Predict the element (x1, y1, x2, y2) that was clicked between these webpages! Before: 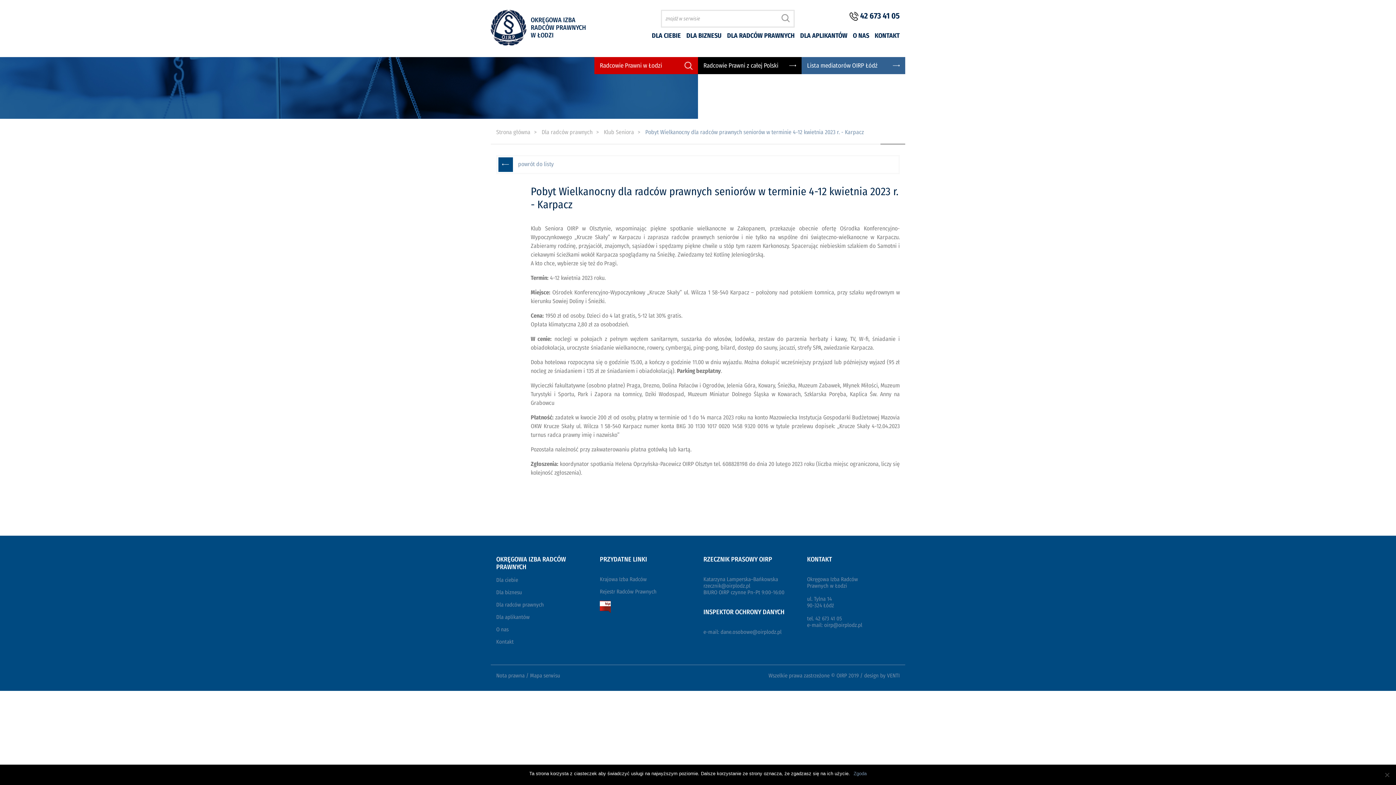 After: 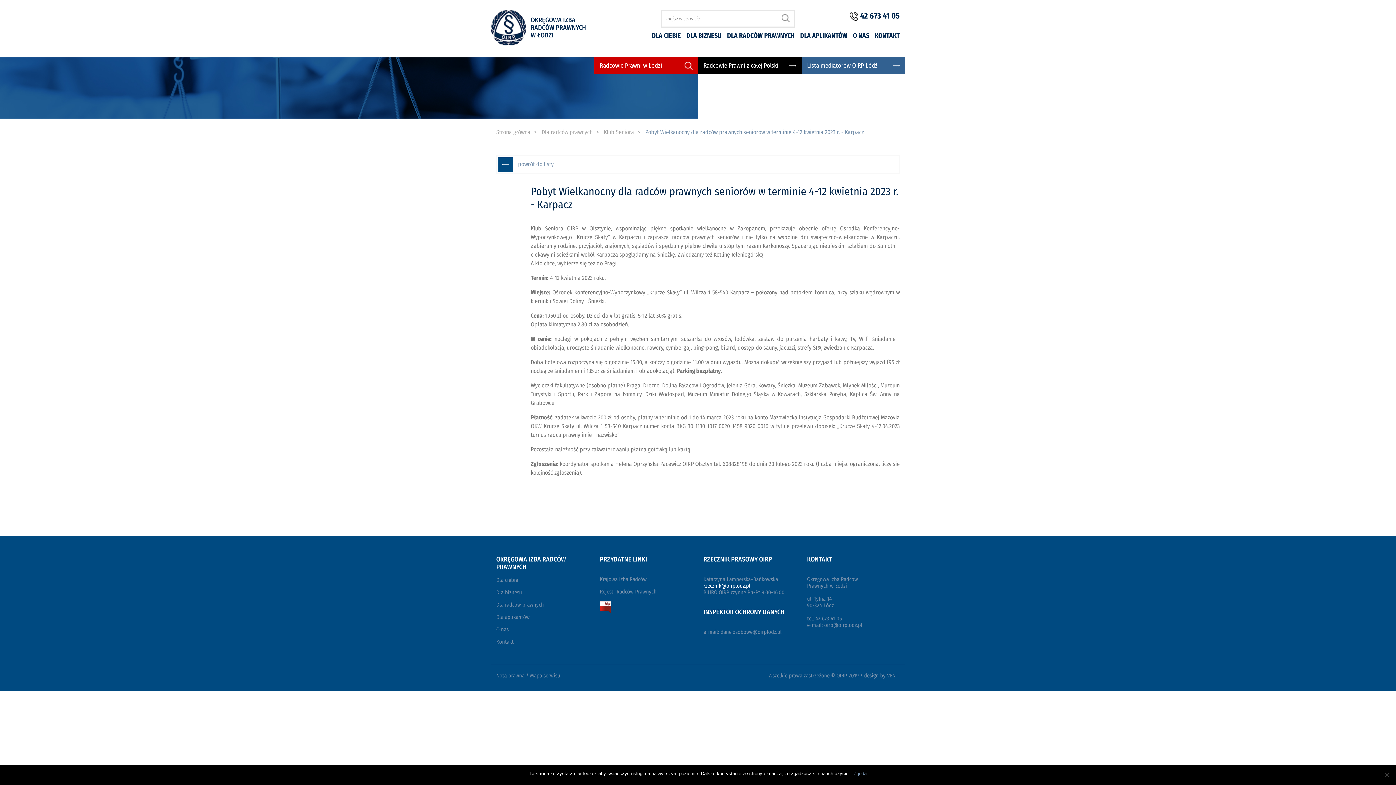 Action: label: rzecznik@oirplodz.pl bbox: (703, 582, 750, 589)